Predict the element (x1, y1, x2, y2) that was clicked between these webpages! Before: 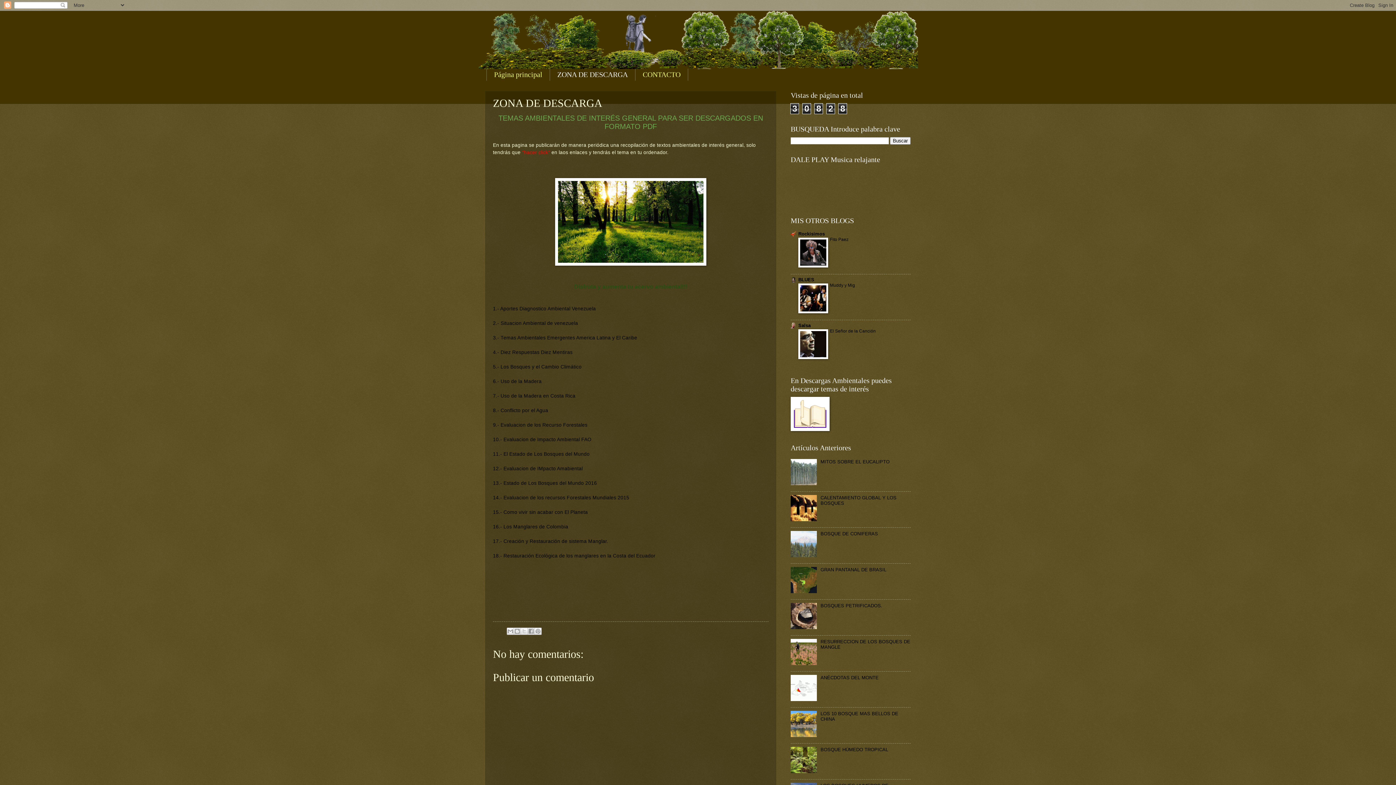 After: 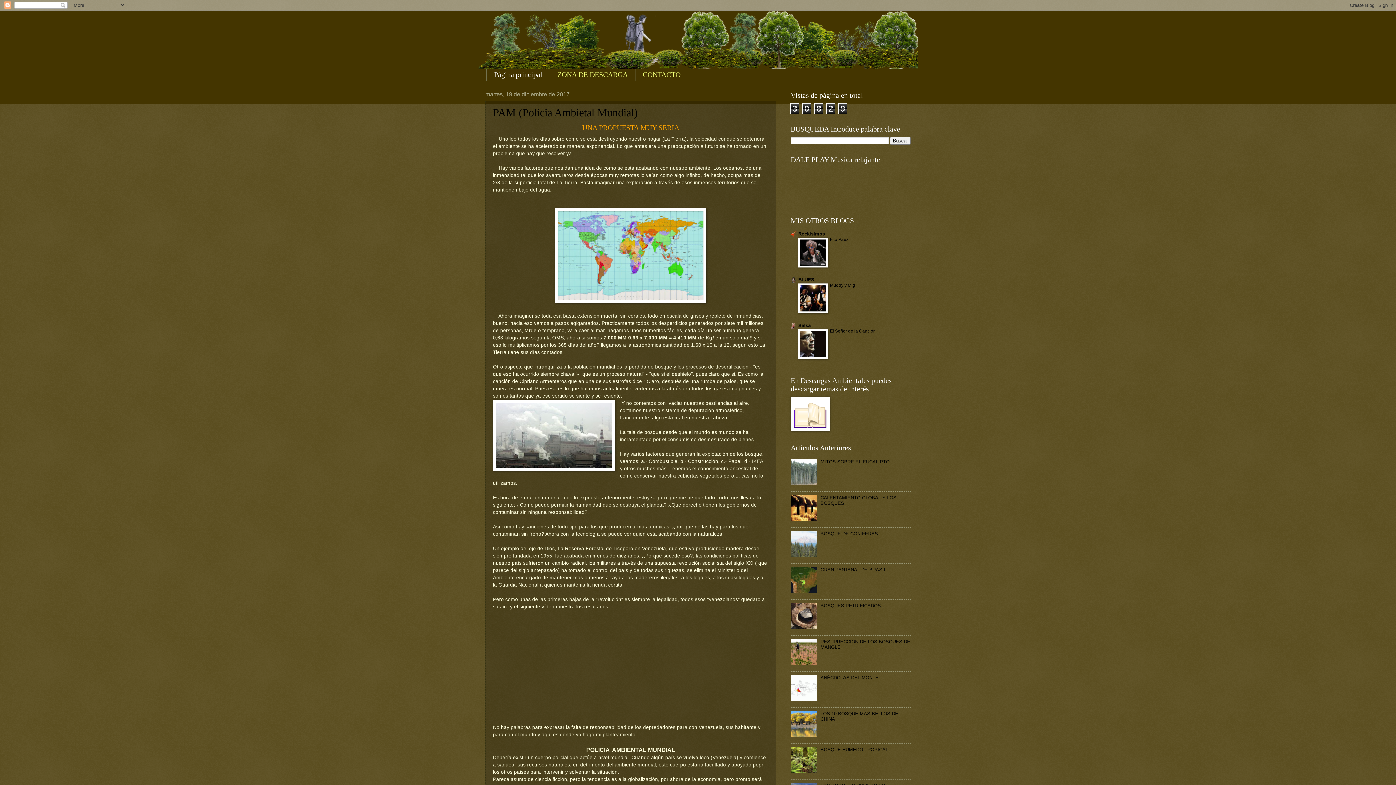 Action: bbox: (478, 10, 918, 69)